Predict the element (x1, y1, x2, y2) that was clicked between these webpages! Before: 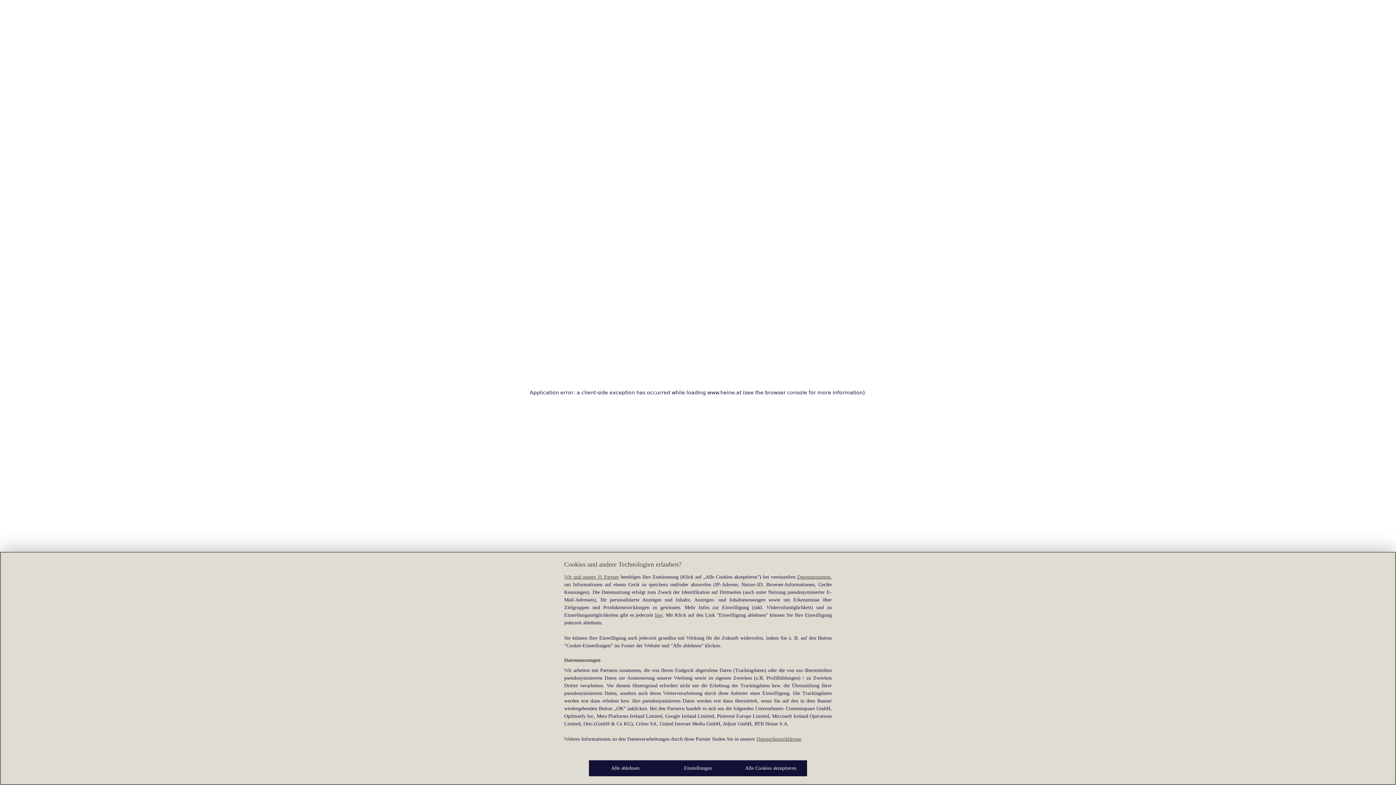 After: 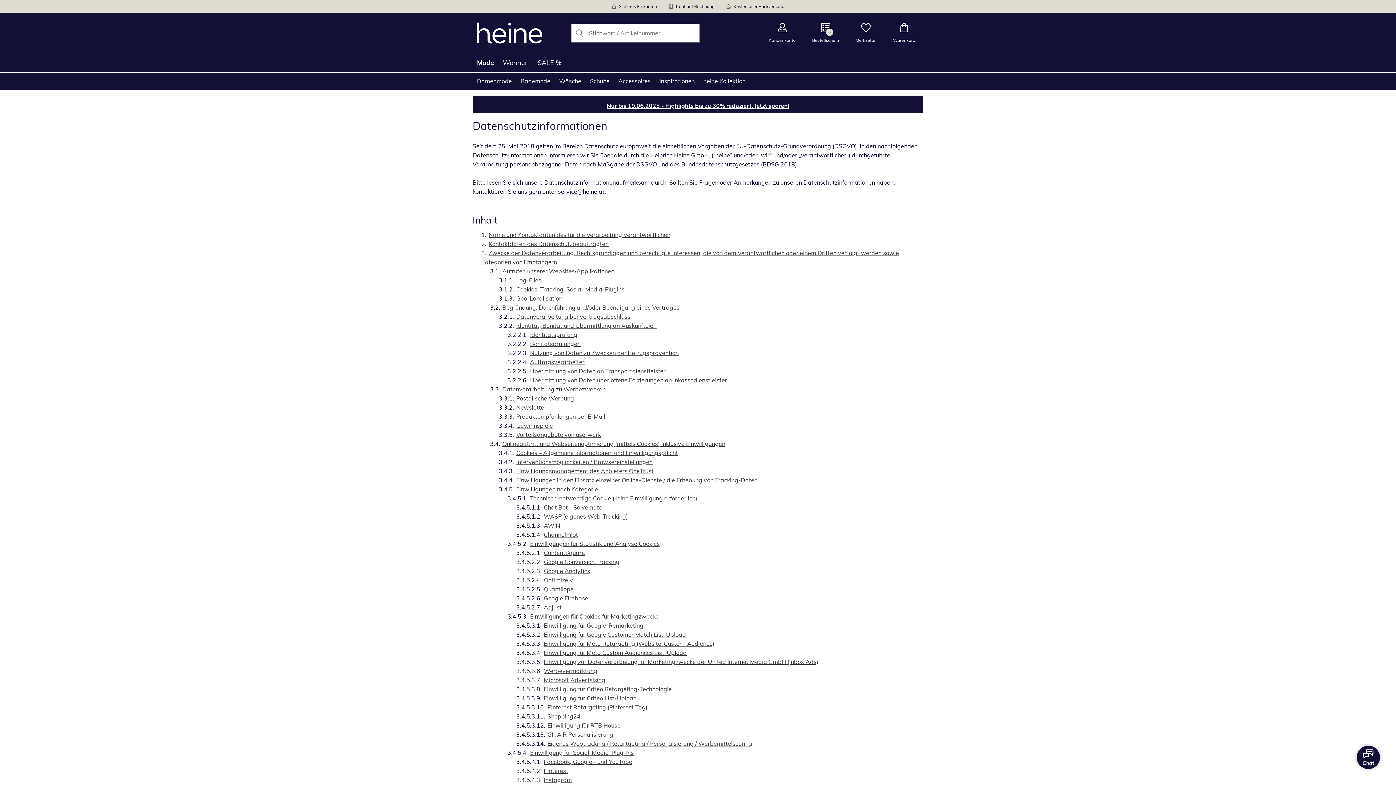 Action: bbox: (756, 736, 801, 742) label: Datenschutzerklärung